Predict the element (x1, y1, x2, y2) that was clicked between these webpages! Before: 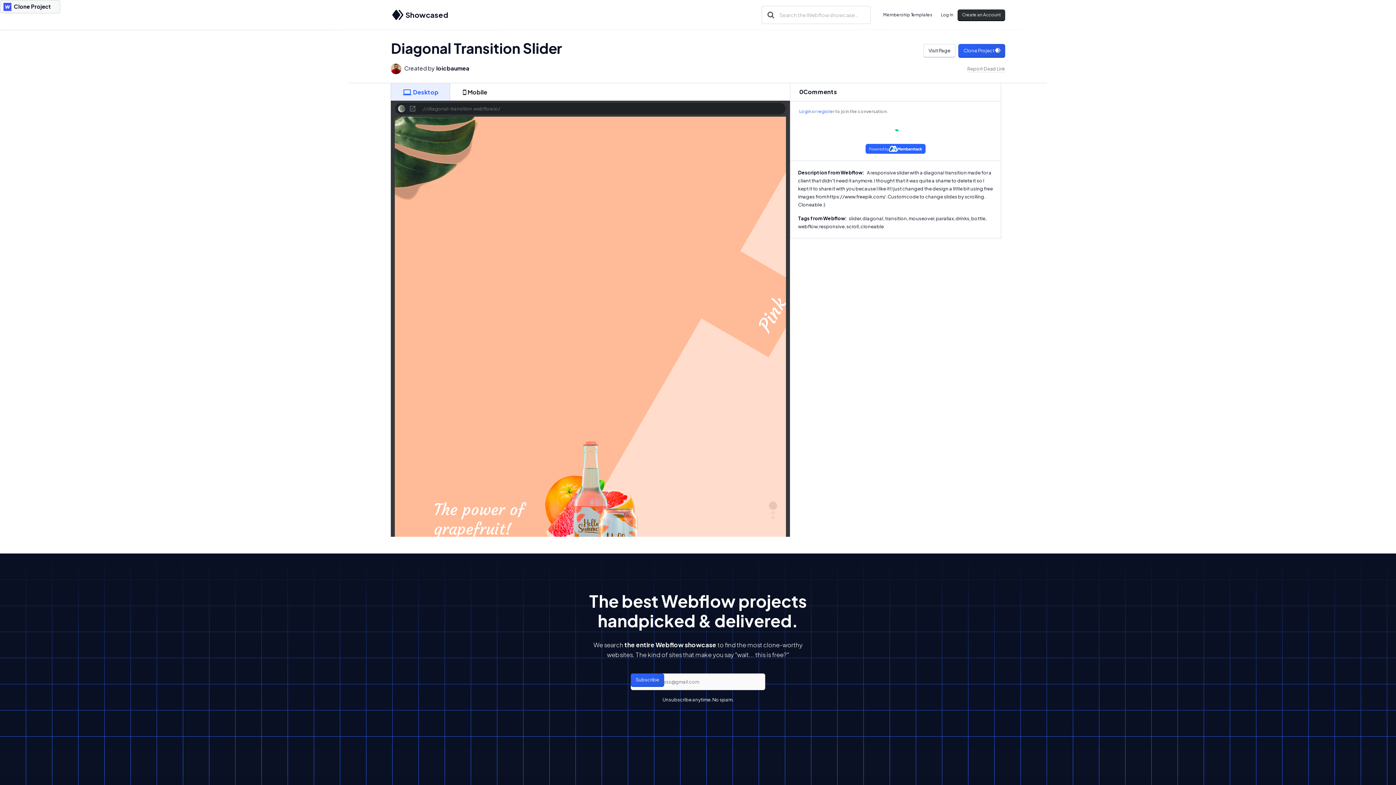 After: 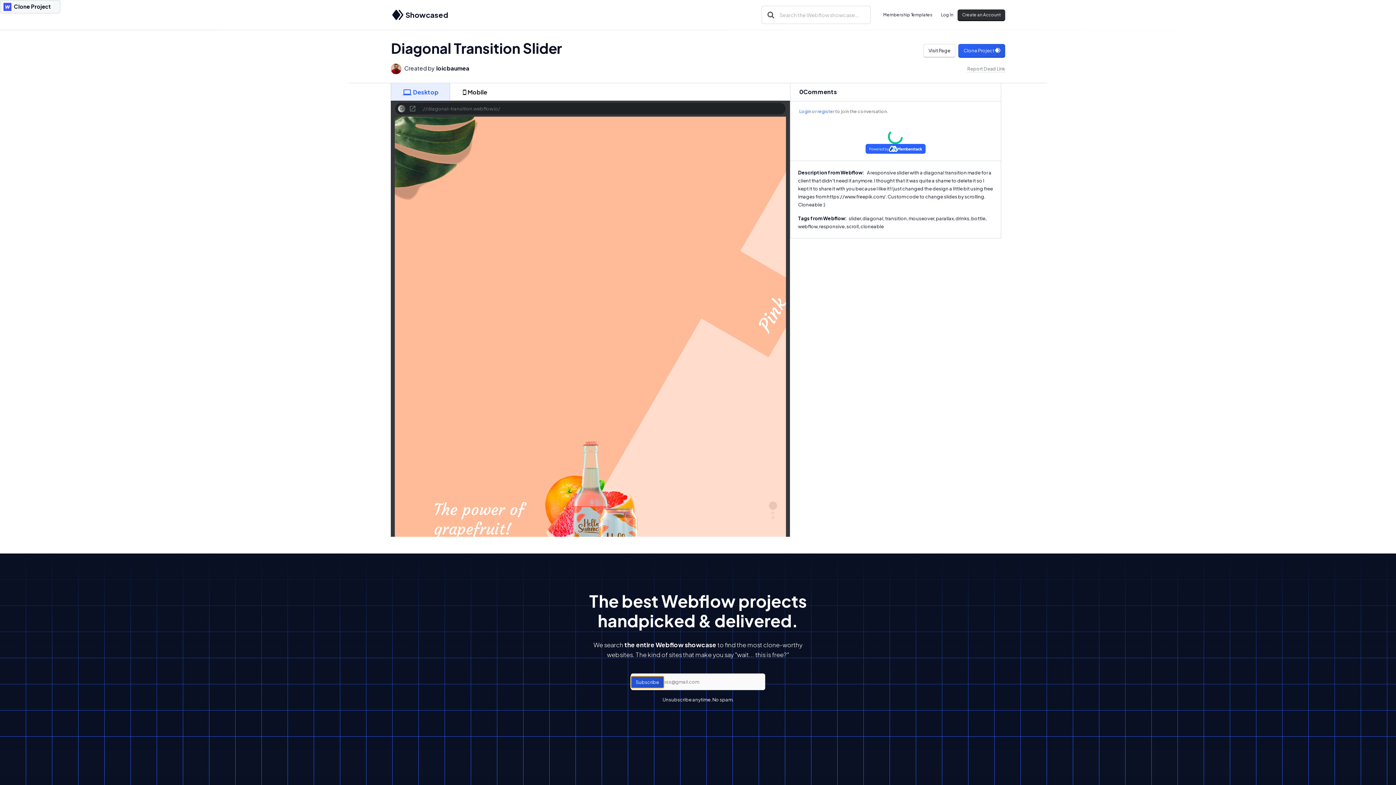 Action: bbox: (630, 673, 664, 686) label: Subscribe